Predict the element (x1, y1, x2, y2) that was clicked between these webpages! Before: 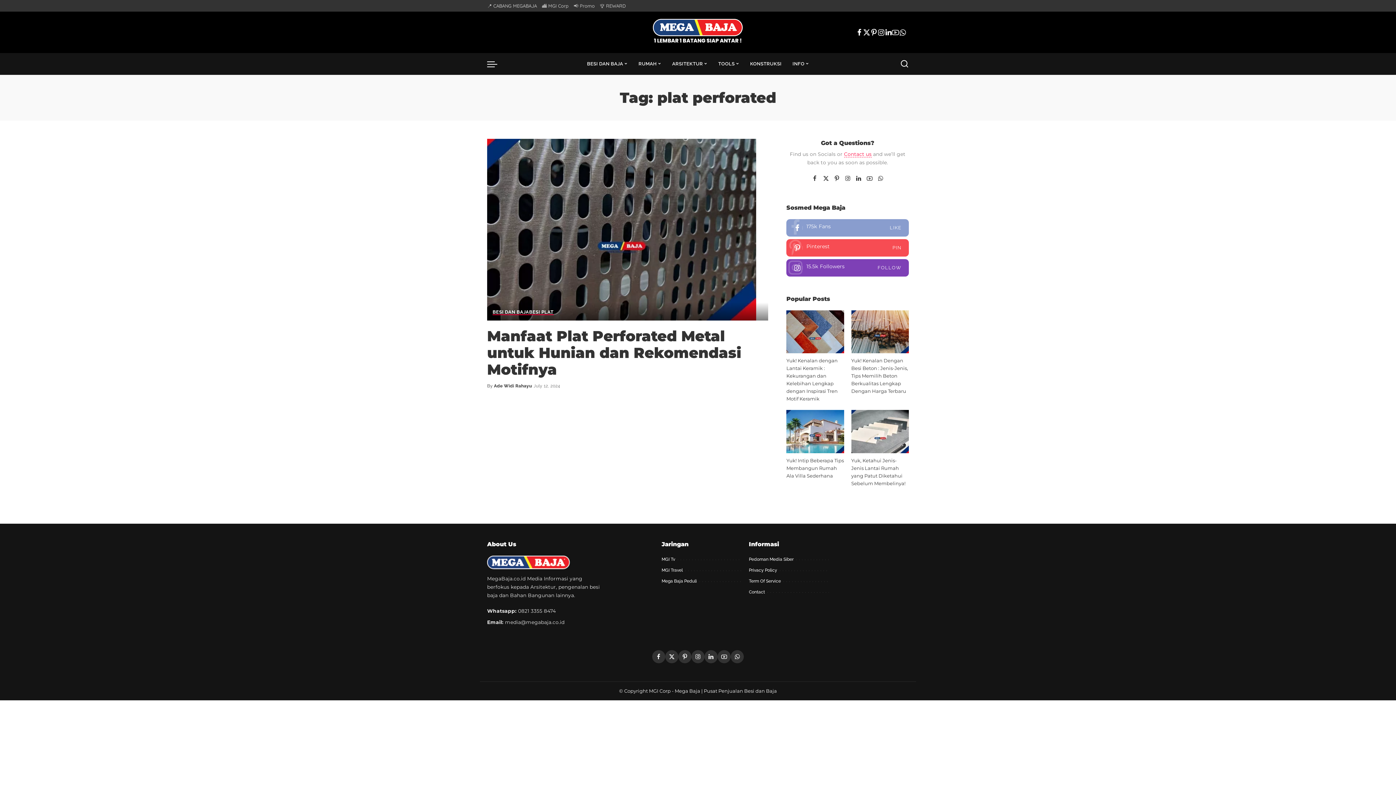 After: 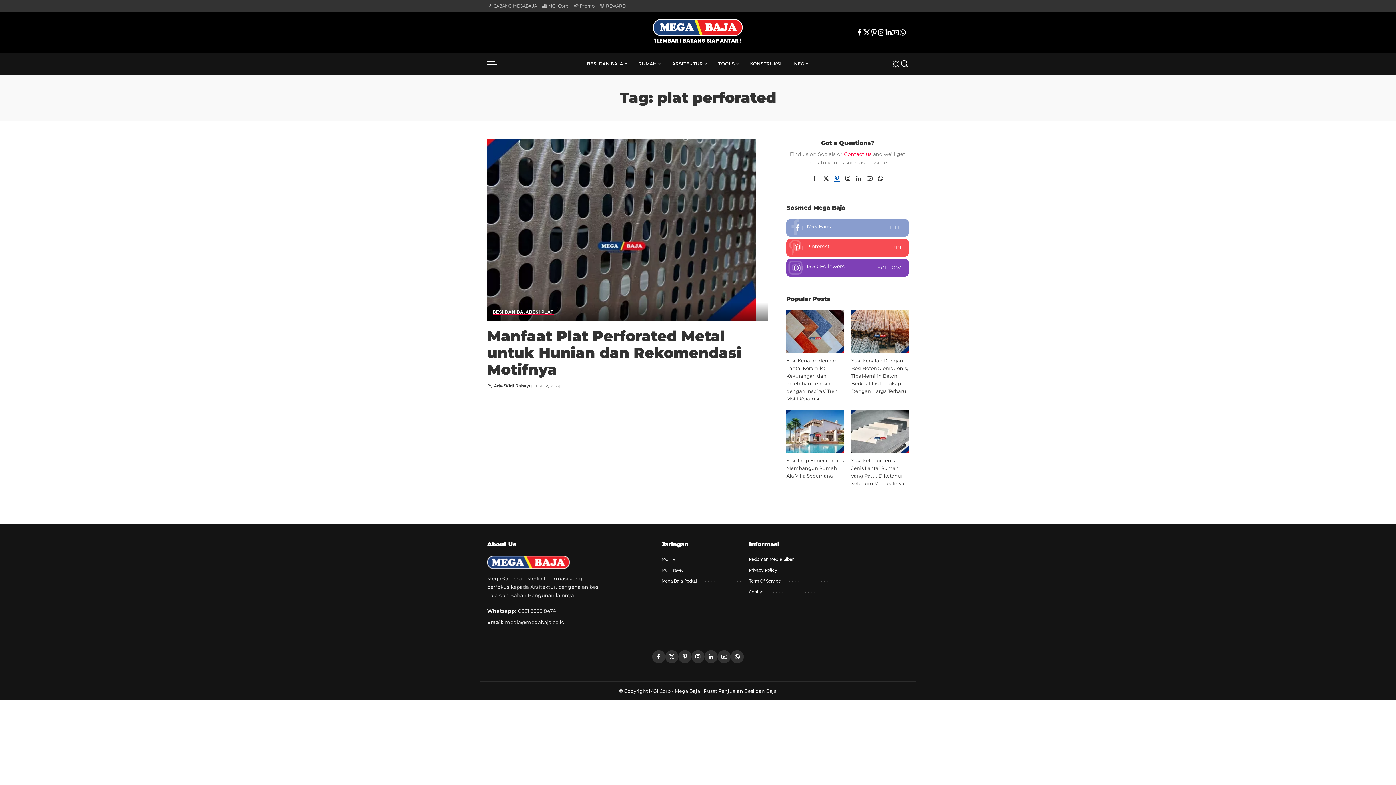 Action: bbox: (831, 172, 842, 185) label: Pinterest